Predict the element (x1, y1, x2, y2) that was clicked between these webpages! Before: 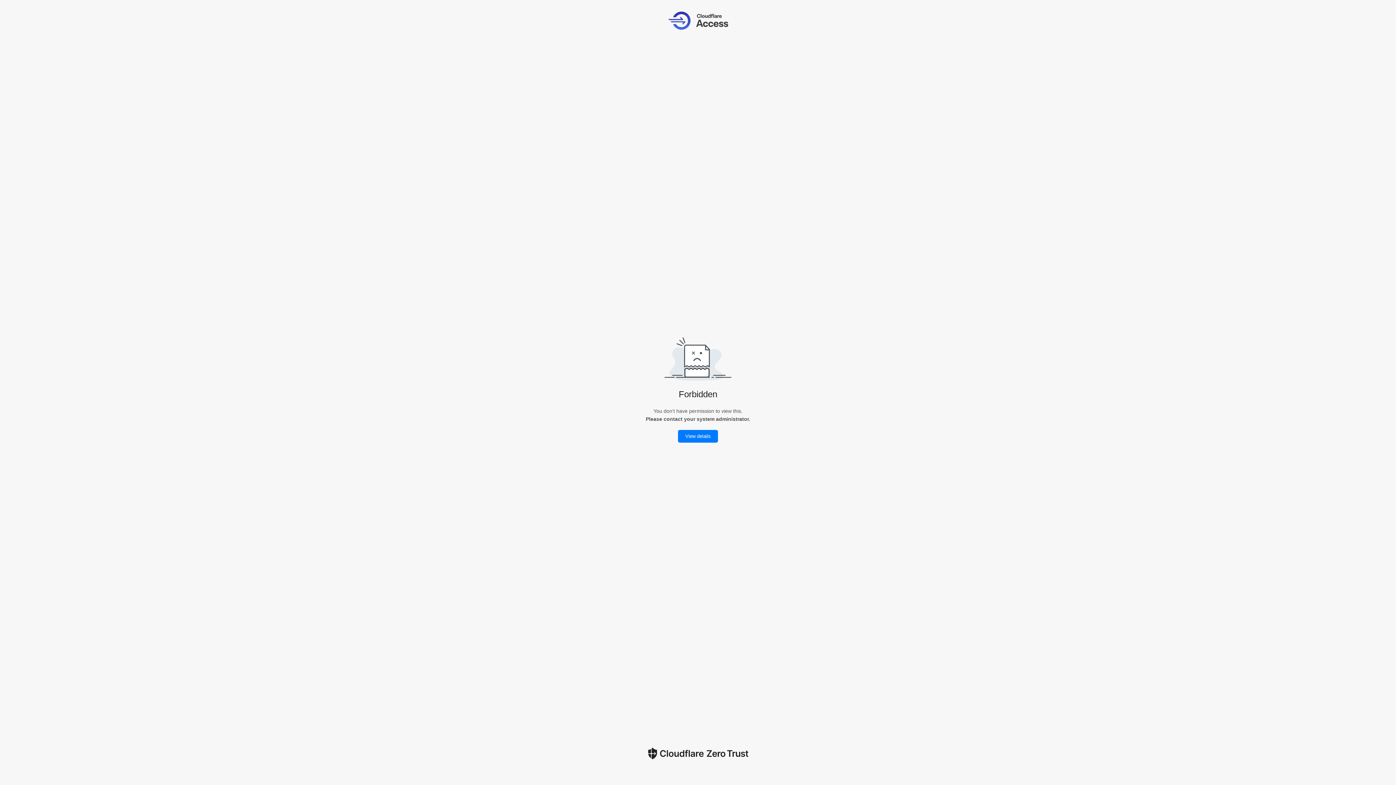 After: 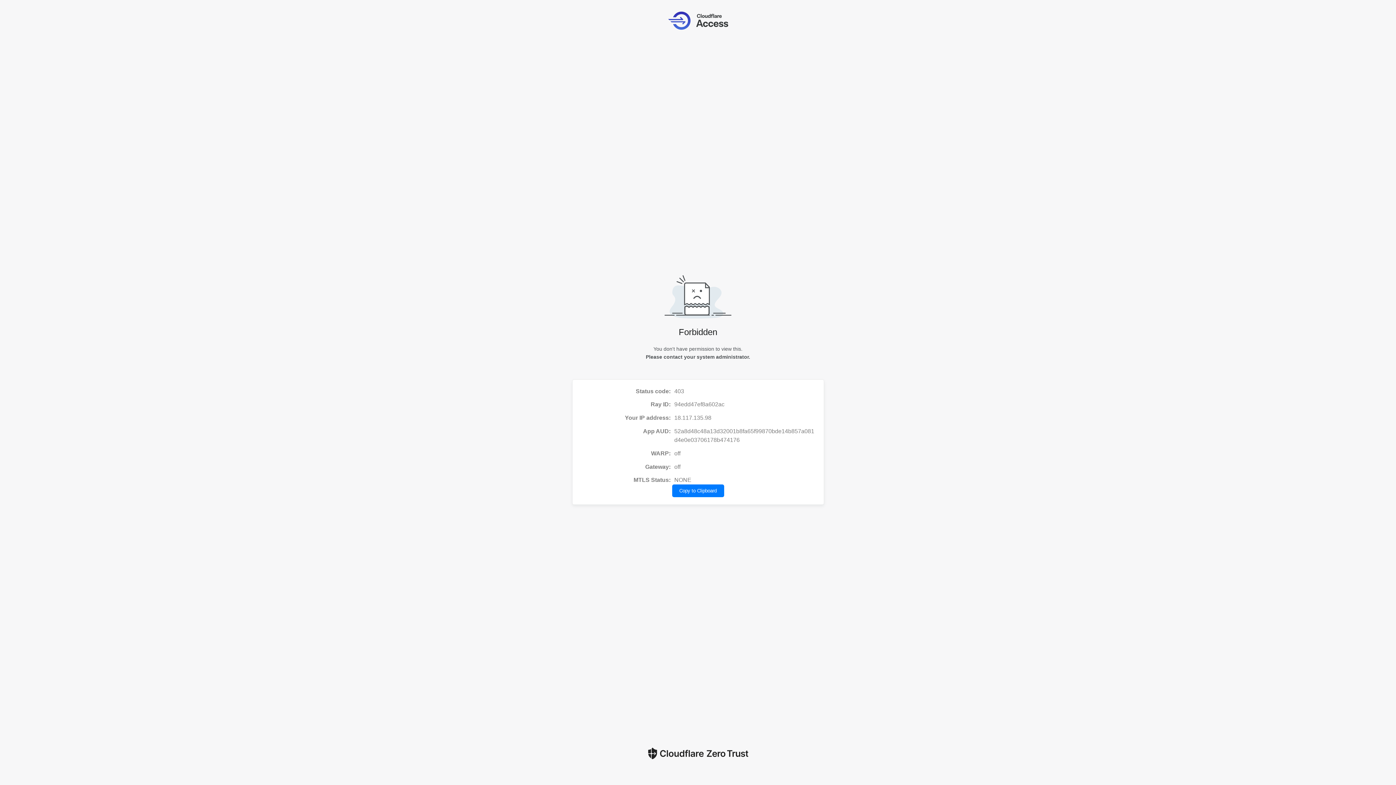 Action: label: View details bbox: (678, 430, 718, 442)